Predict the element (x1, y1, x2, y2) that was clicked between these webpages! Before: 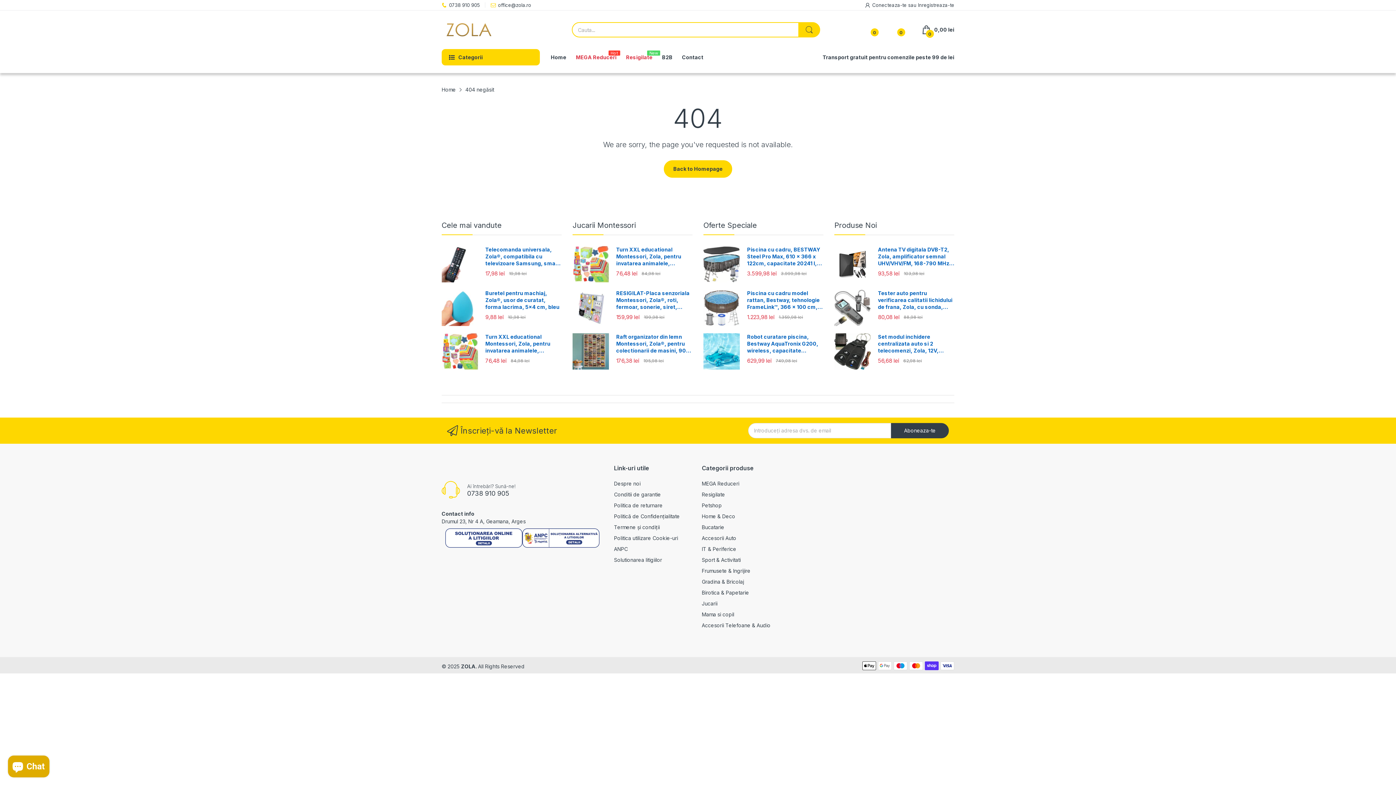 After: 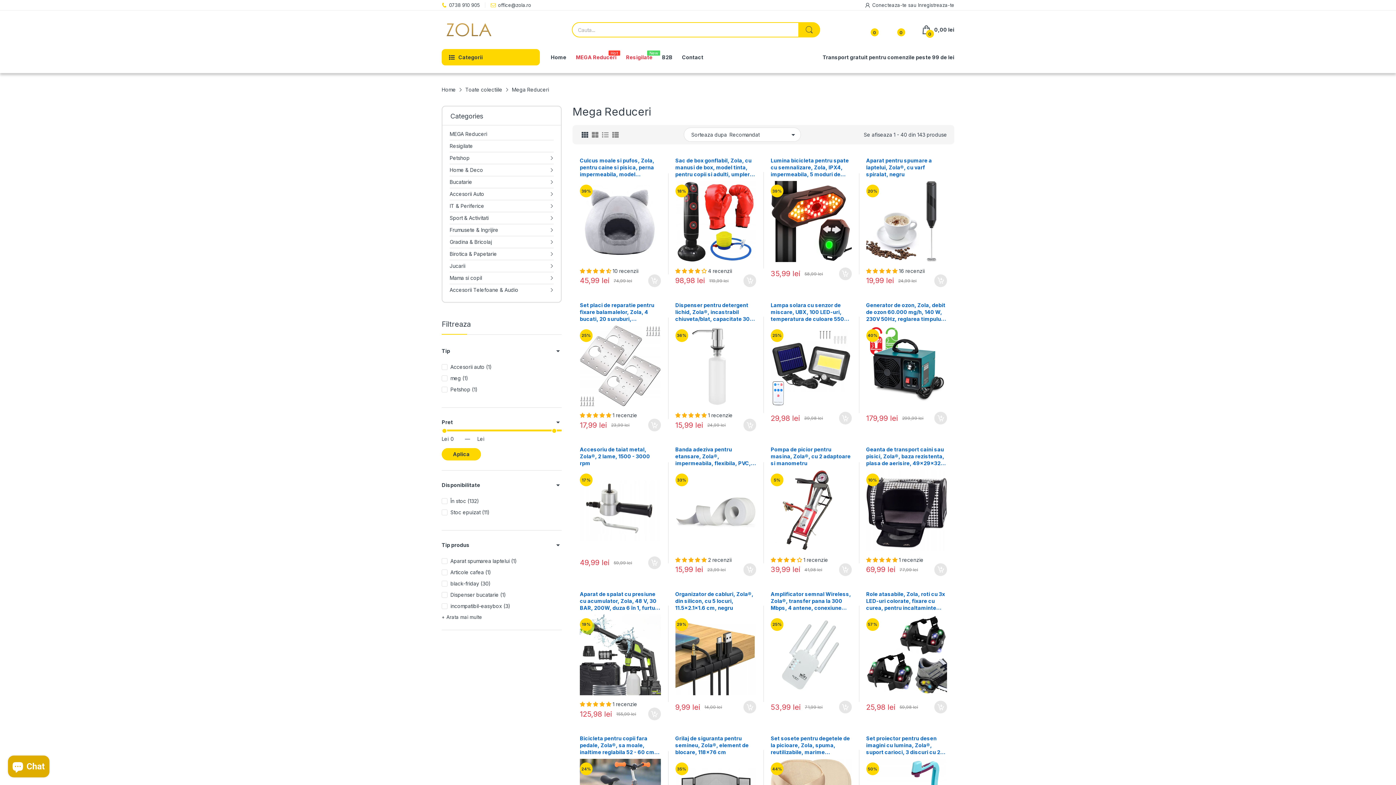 Action: bbox: (576, 49, 616, 65) label: MEGA Reduceri
Hot